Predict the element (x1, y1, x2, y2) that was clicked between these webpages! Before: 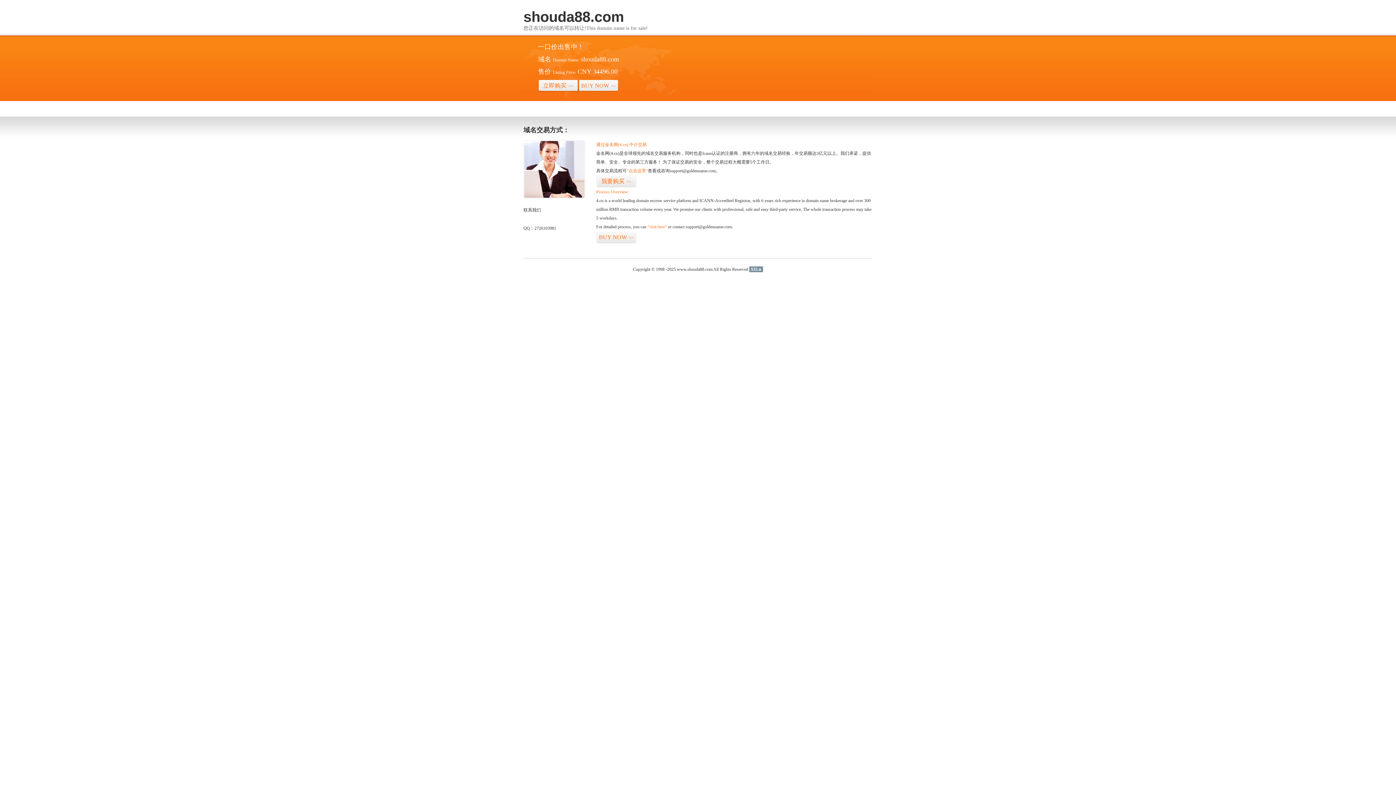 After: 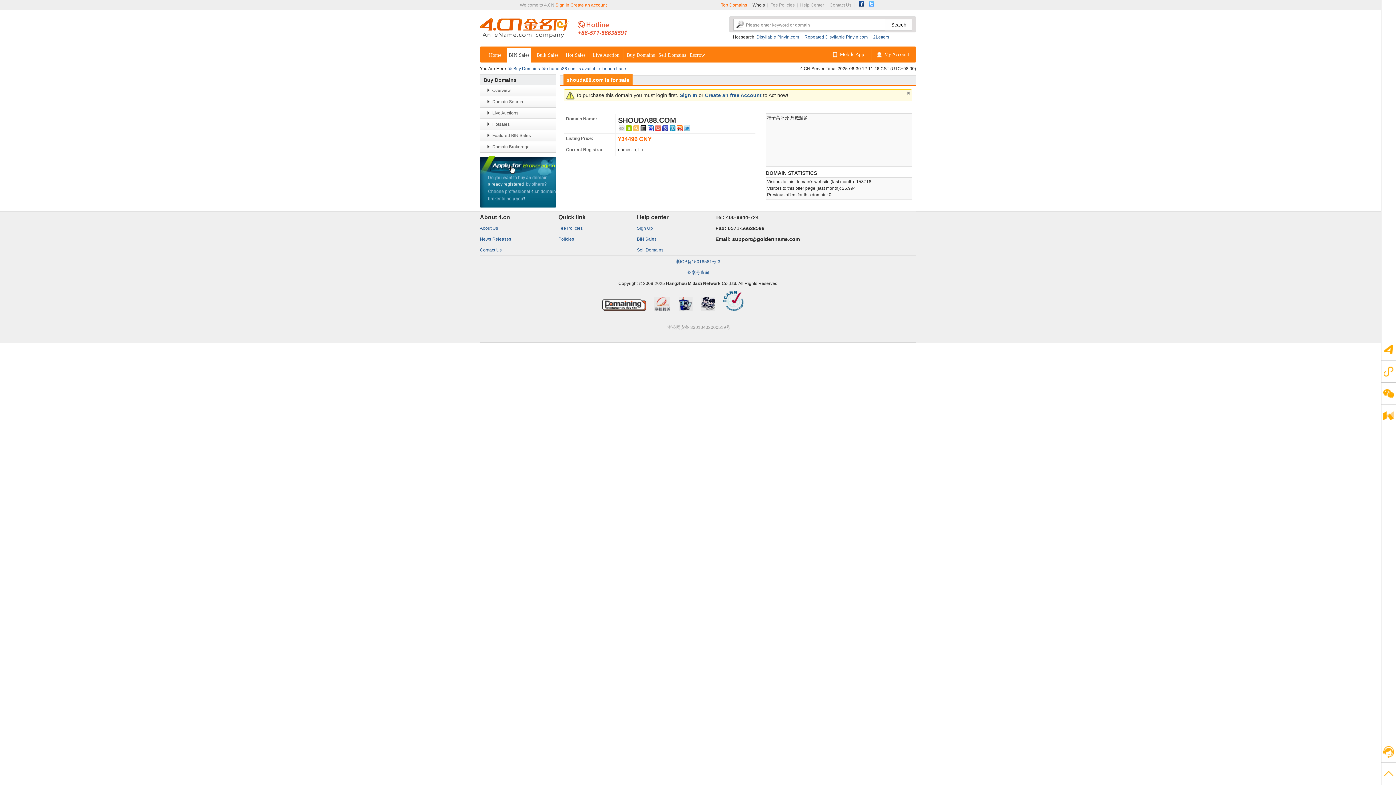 Action: bbox: (596, 175, 636, 187) label: 我要购买>>